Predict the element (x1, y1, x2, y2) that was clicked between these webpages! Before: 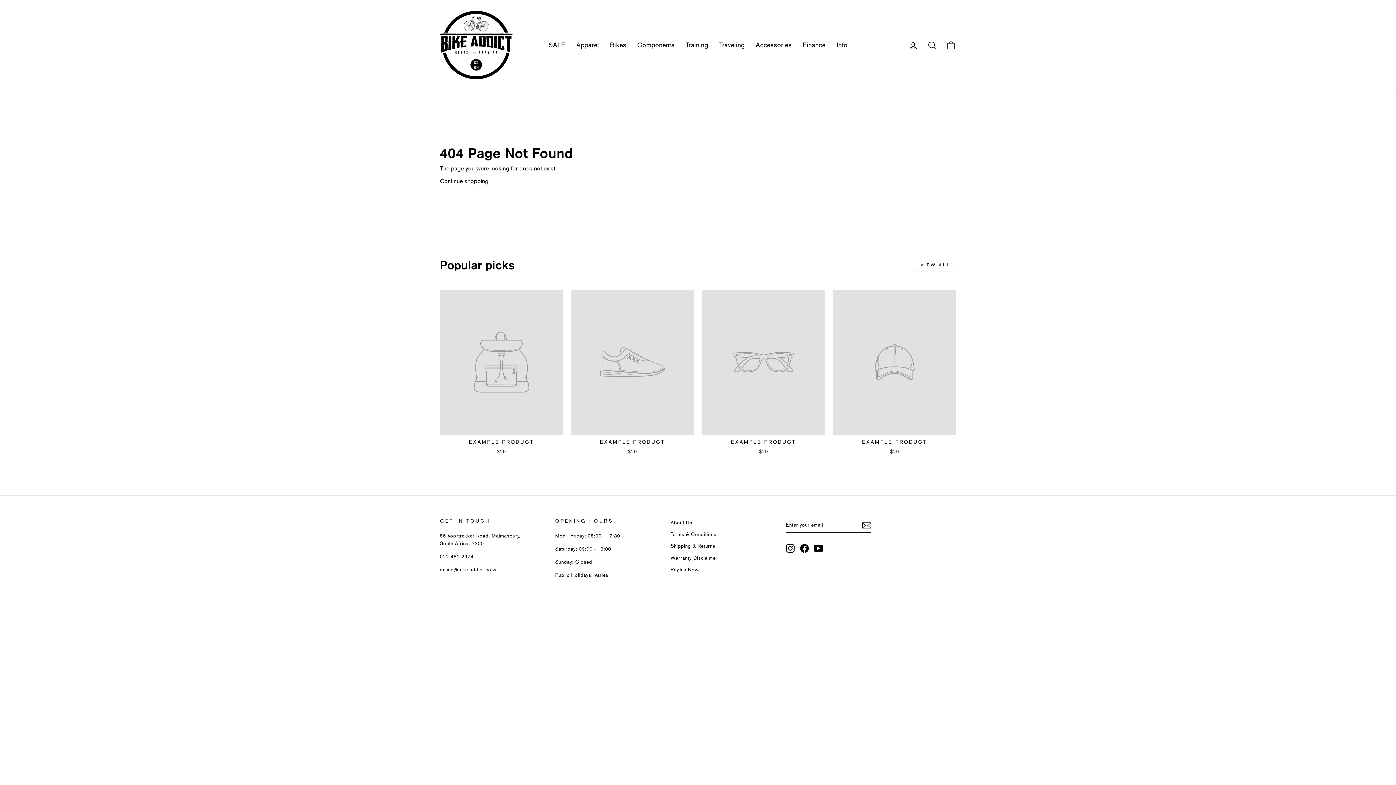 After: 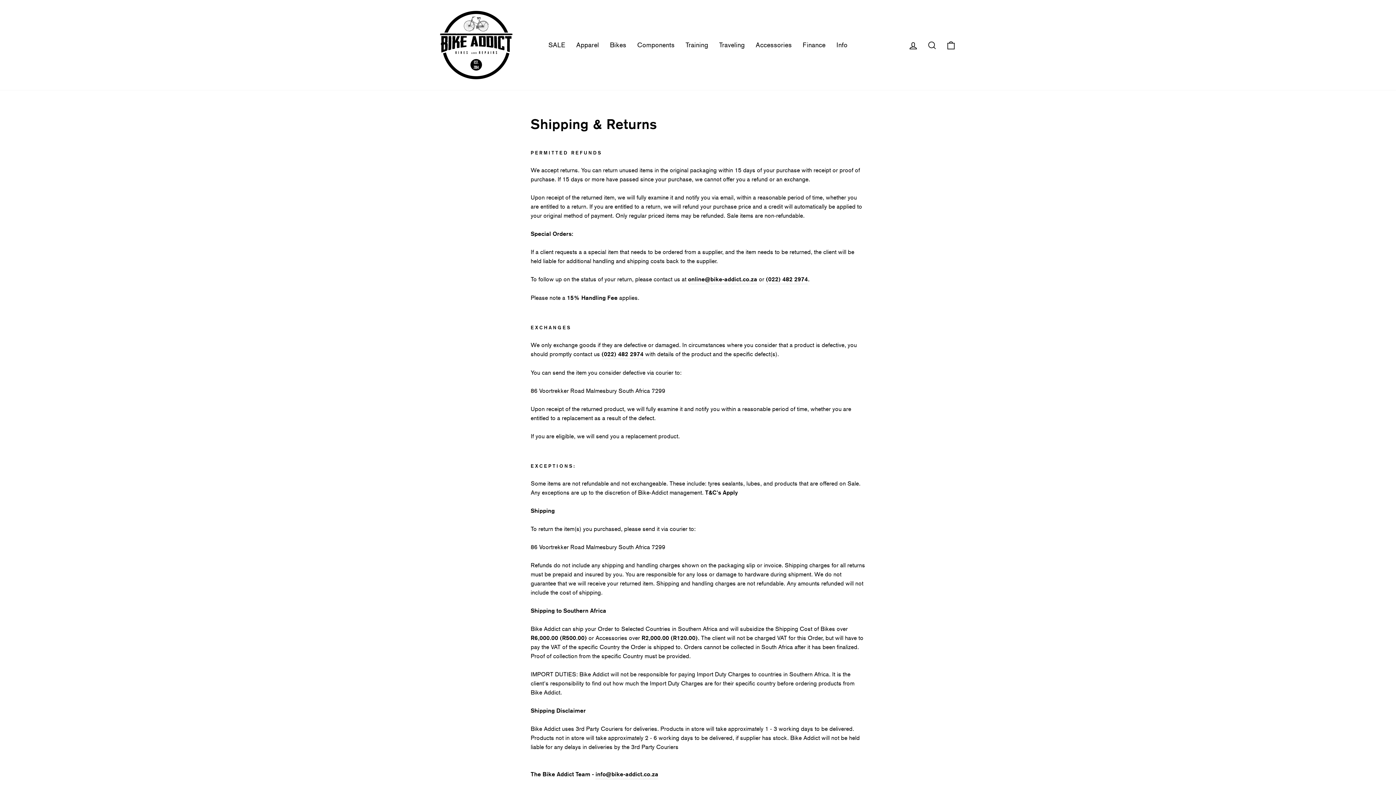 Action: bbox: (670, 541, 715, 551) label: Shipping & Returns